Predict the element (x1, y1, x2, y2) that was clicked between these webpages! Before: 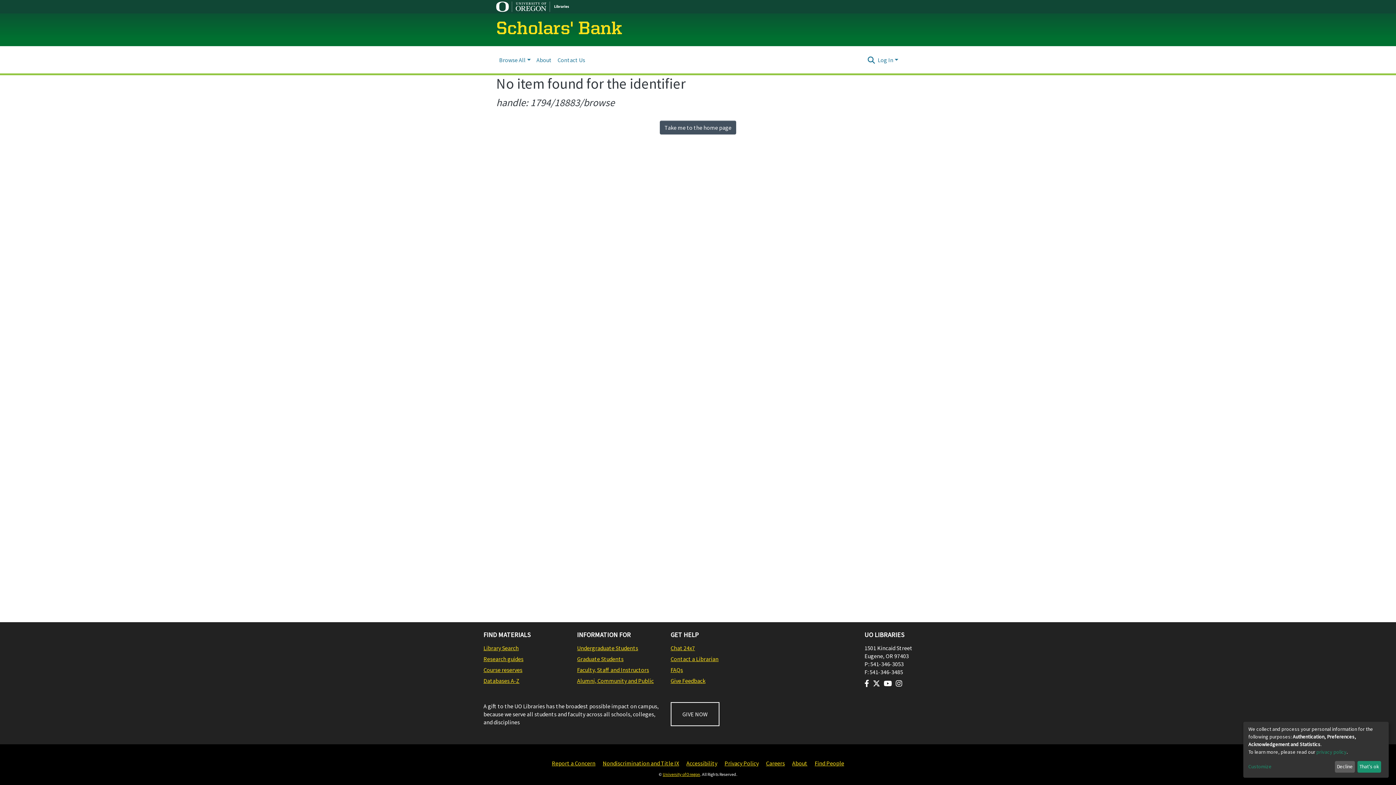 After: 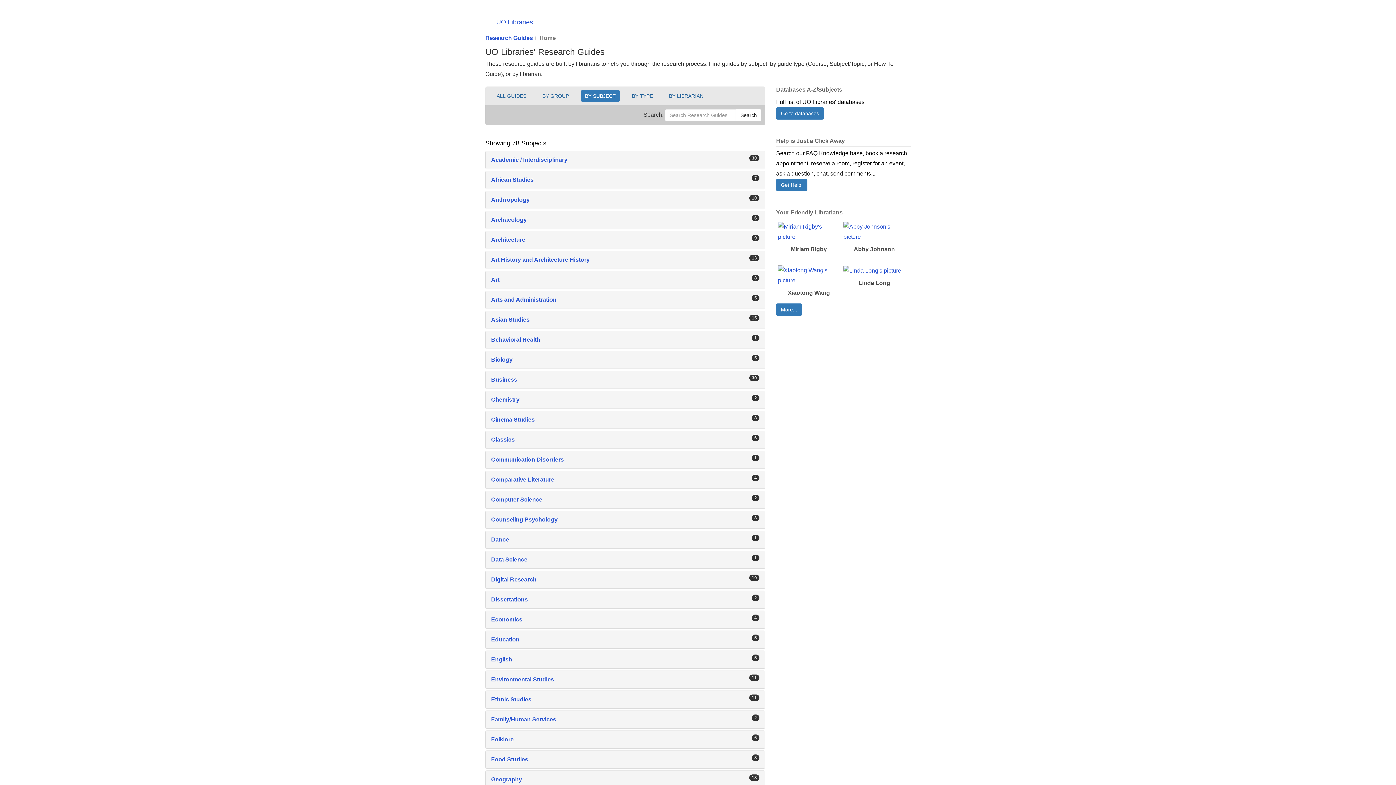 Action: bbox: (483, 655, 569, 663) label: Research guides